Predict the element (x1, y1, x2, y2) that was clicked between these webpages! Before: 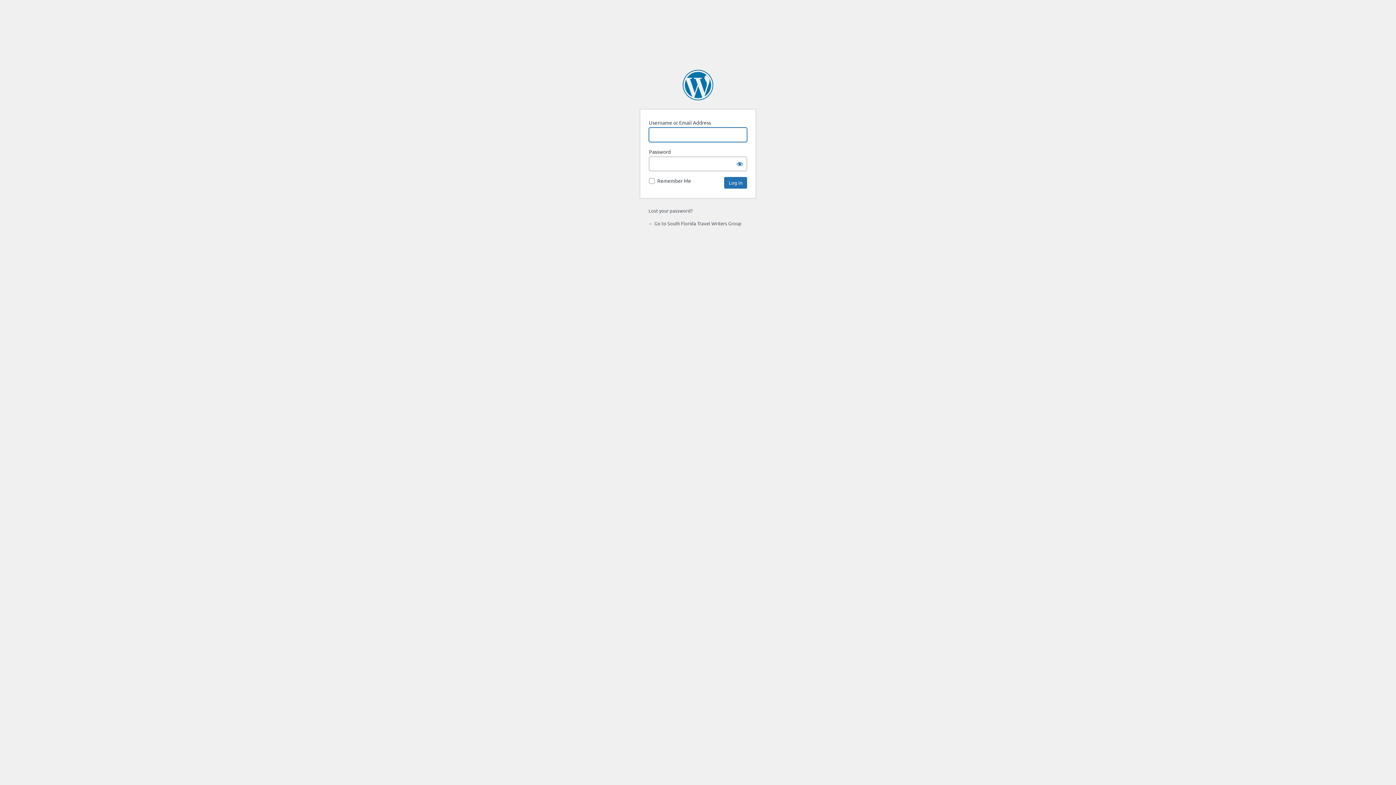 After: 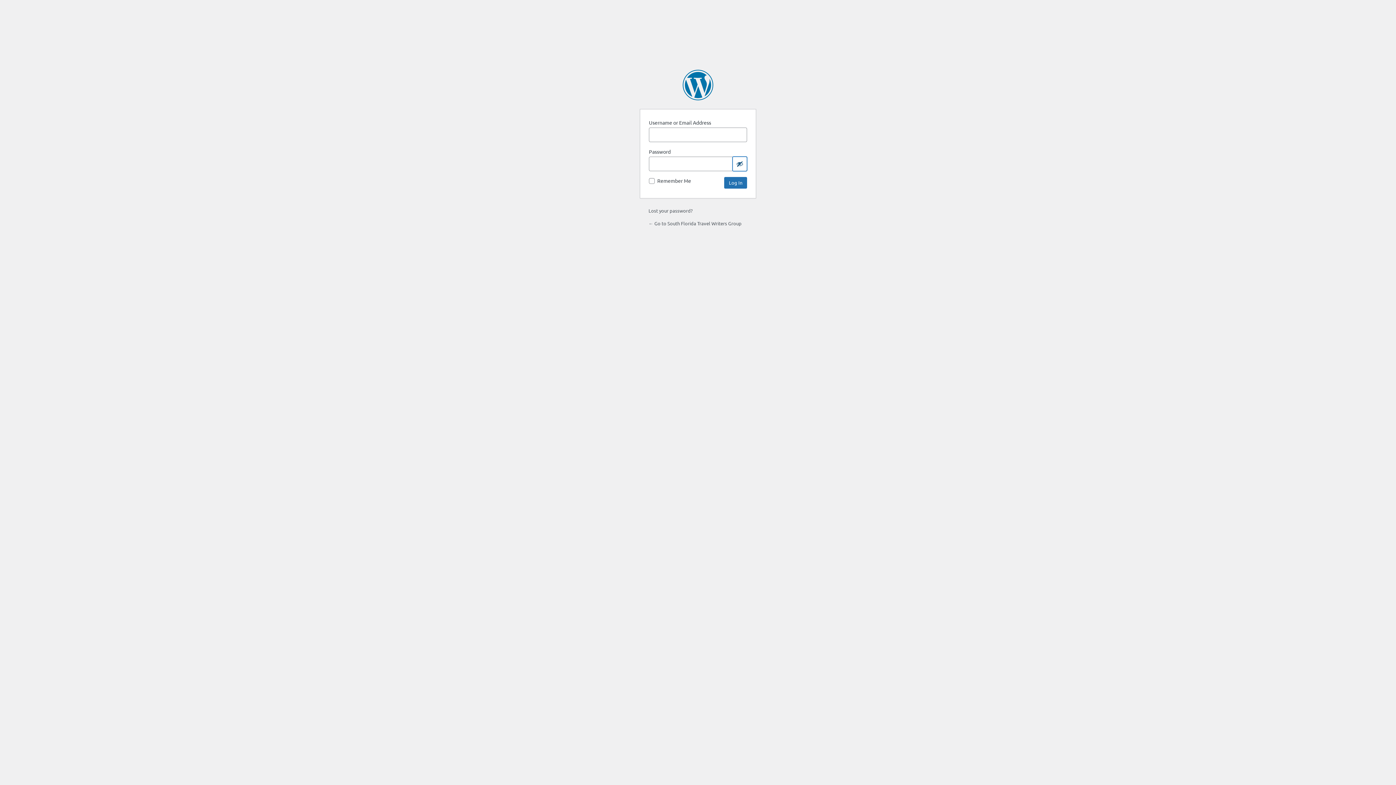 Action: label: Show password bbox: (732, 156, 747, 171)